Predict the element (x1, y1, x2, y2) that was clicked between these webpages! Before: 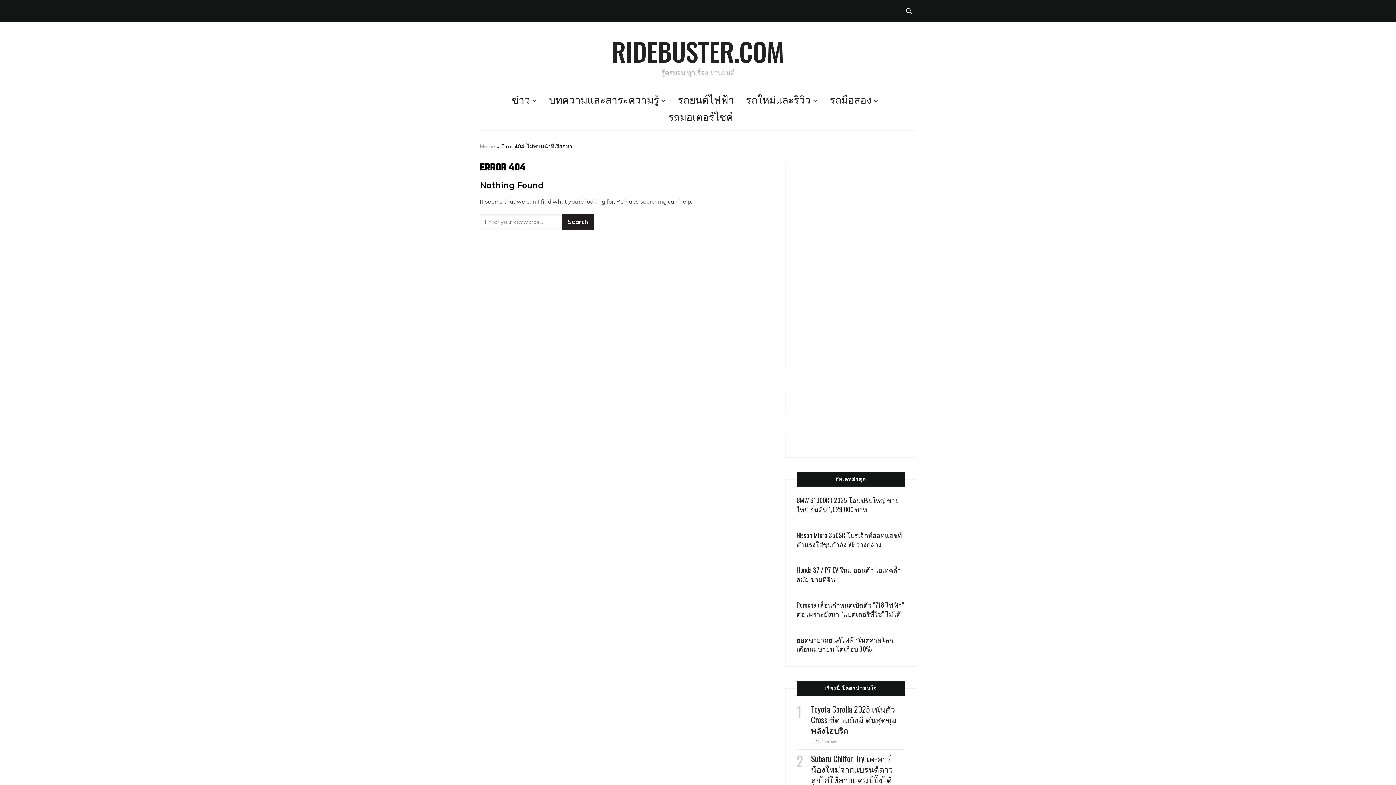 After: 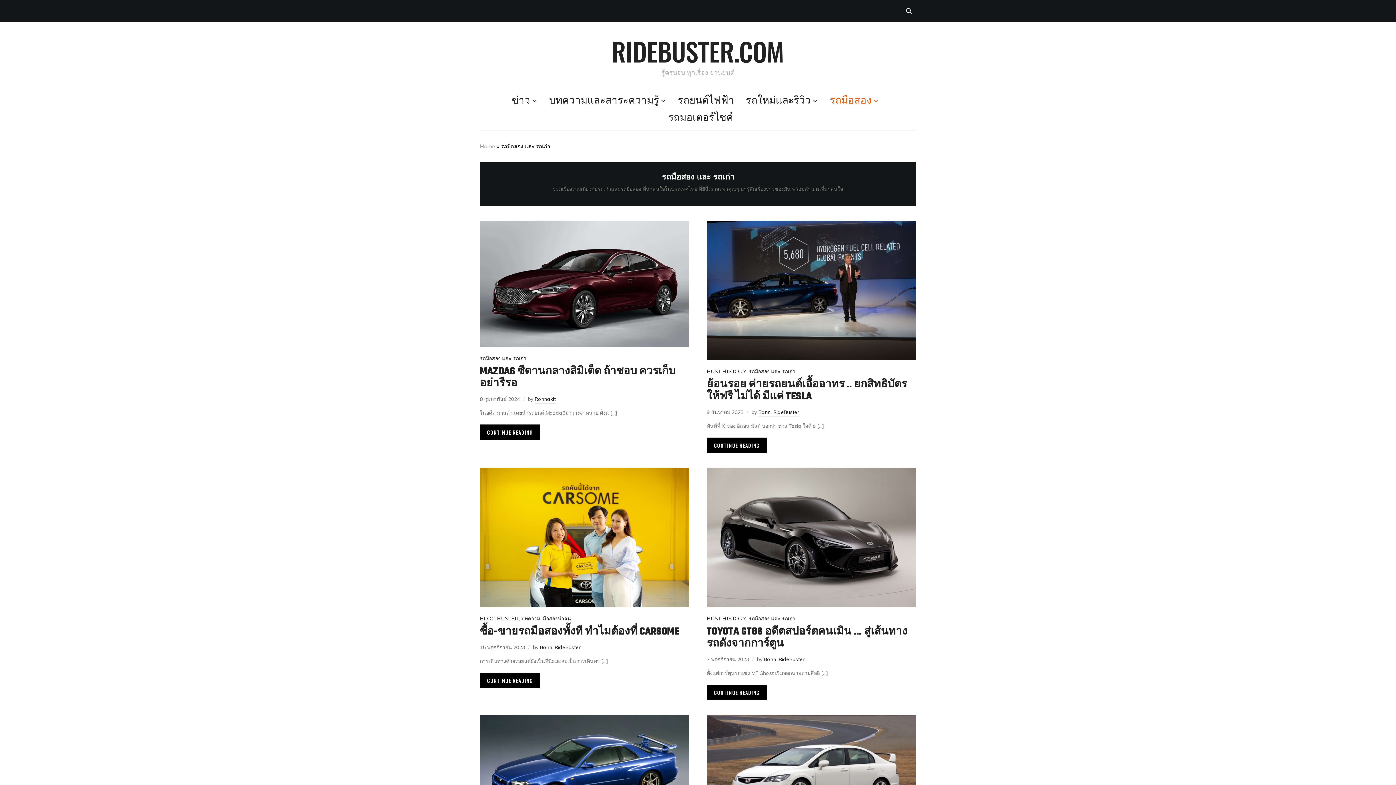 Action: label: รถมือสอง bbox: (830, 92, 879, 109)